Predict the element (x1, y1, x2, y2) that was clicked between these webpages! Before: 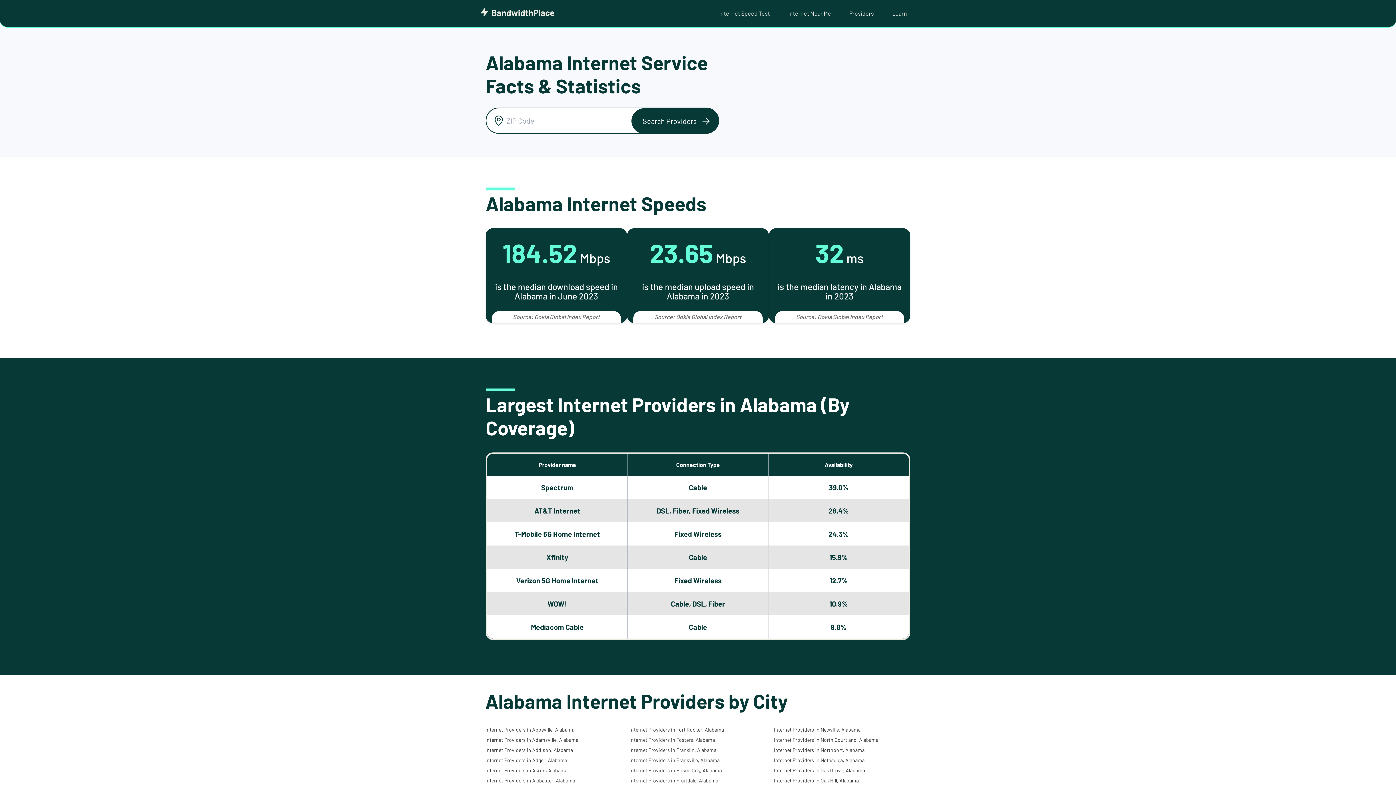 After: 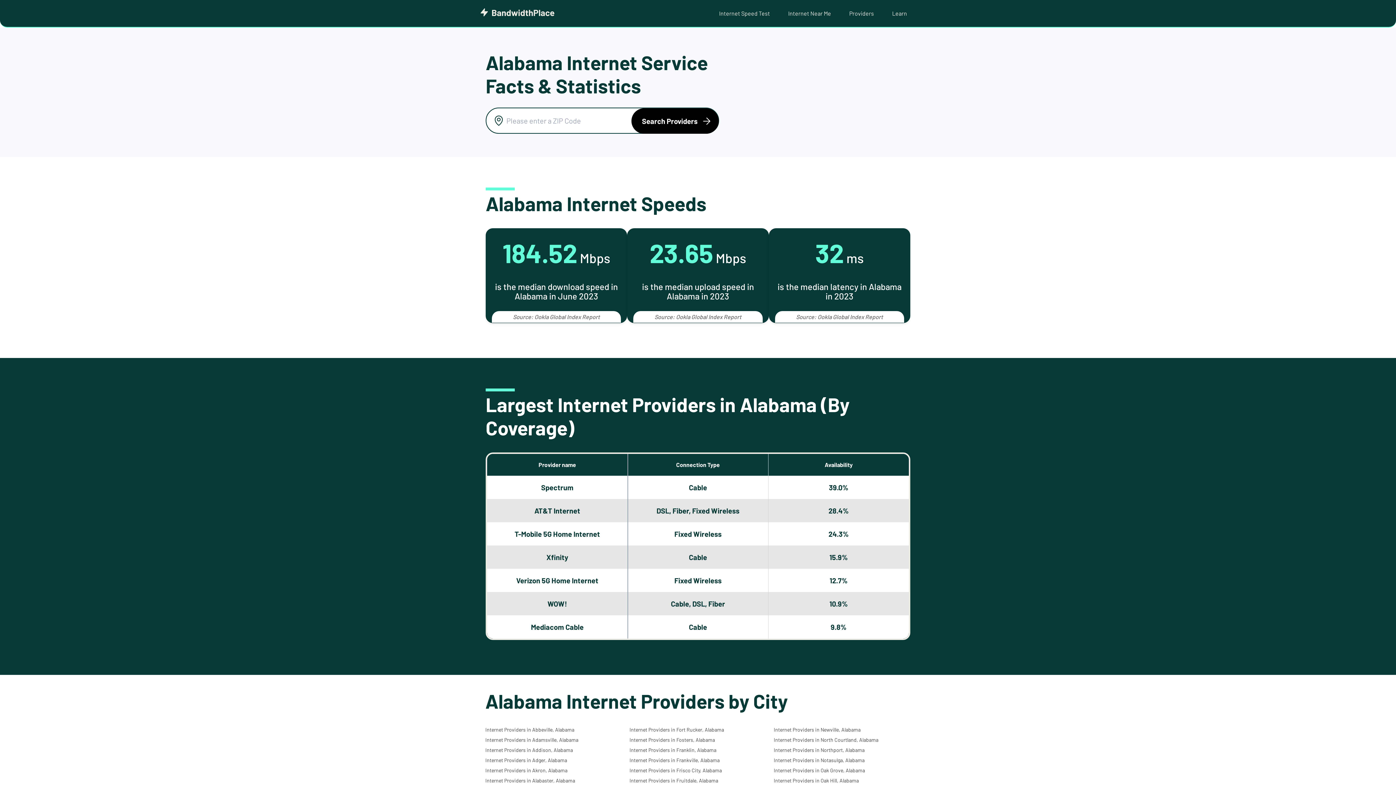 Action: label: Search Providers bbox: (631, 108, 719, 133)